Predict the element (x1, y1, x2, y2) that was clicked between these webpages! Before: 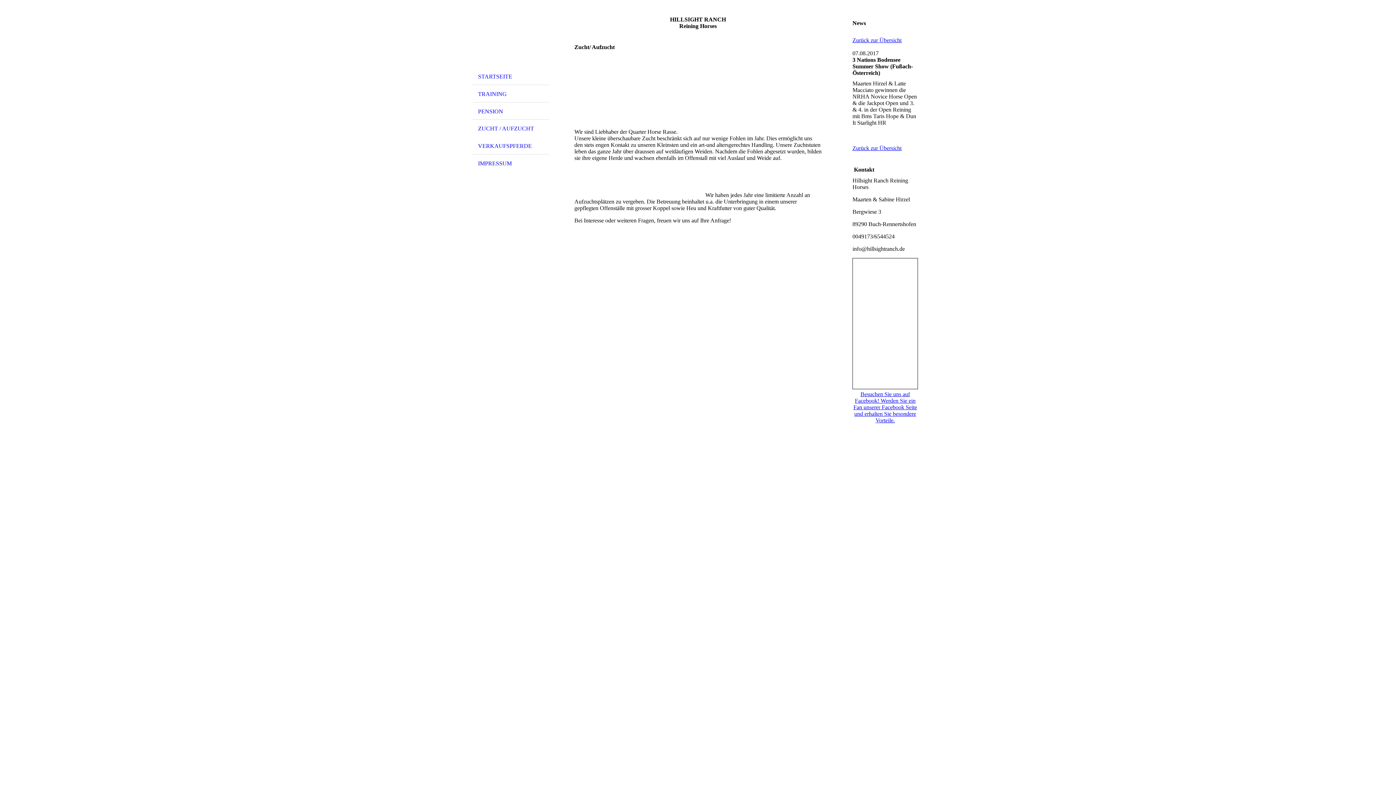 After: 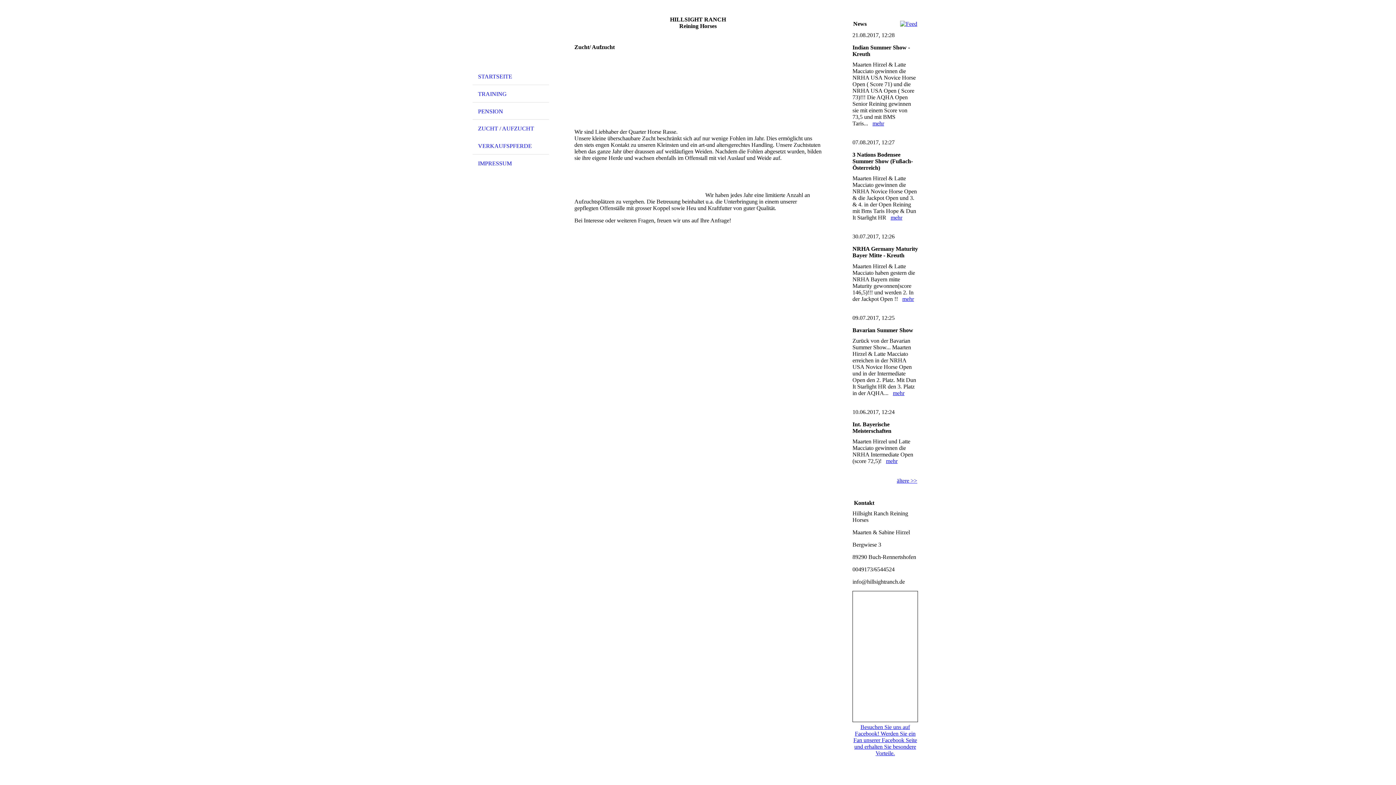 Action: bbox: (472, 119, 549, 137) label: ZUCHT / AUFZUCHT